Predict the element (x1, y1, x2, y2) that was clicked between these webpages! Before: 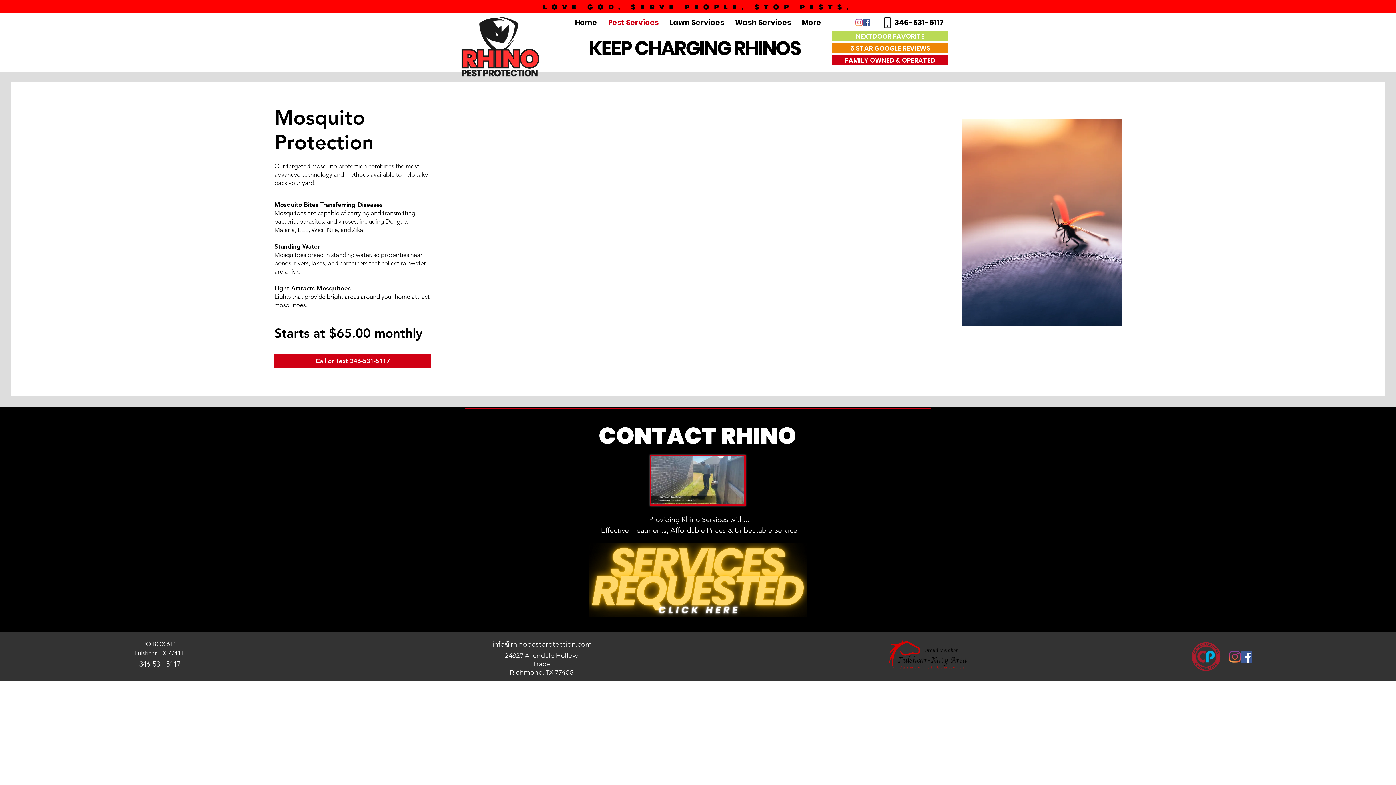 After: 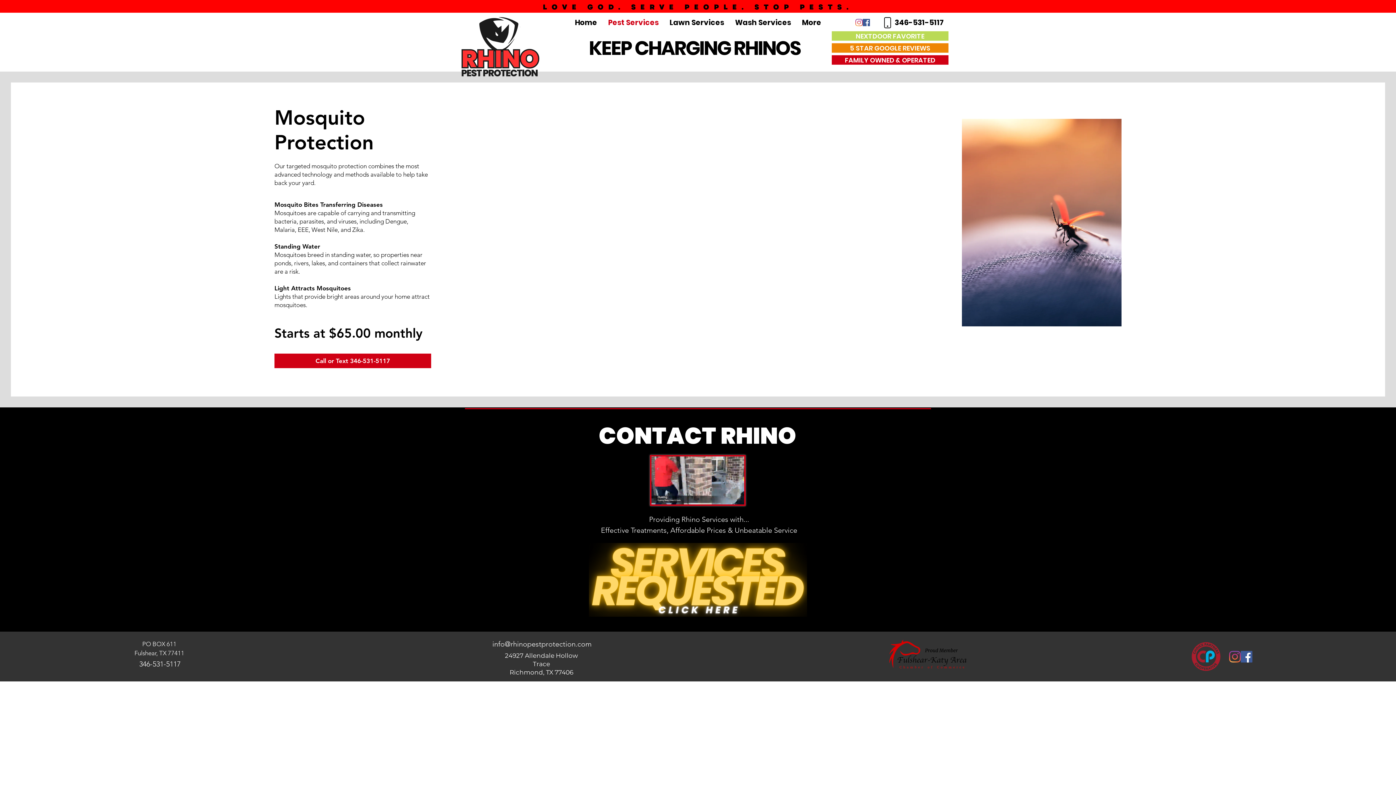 Action: bbox: (855, 18, 862, 26) label: Instagram